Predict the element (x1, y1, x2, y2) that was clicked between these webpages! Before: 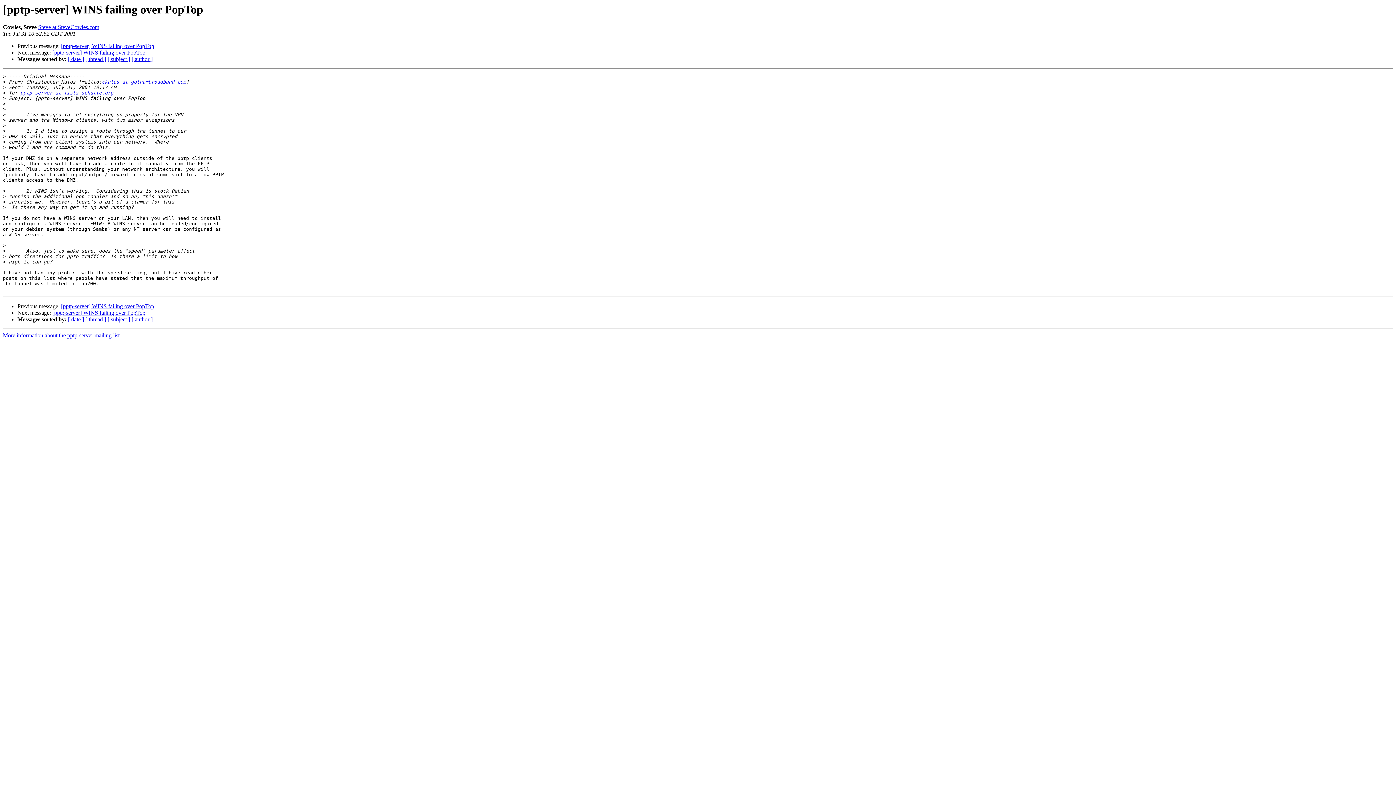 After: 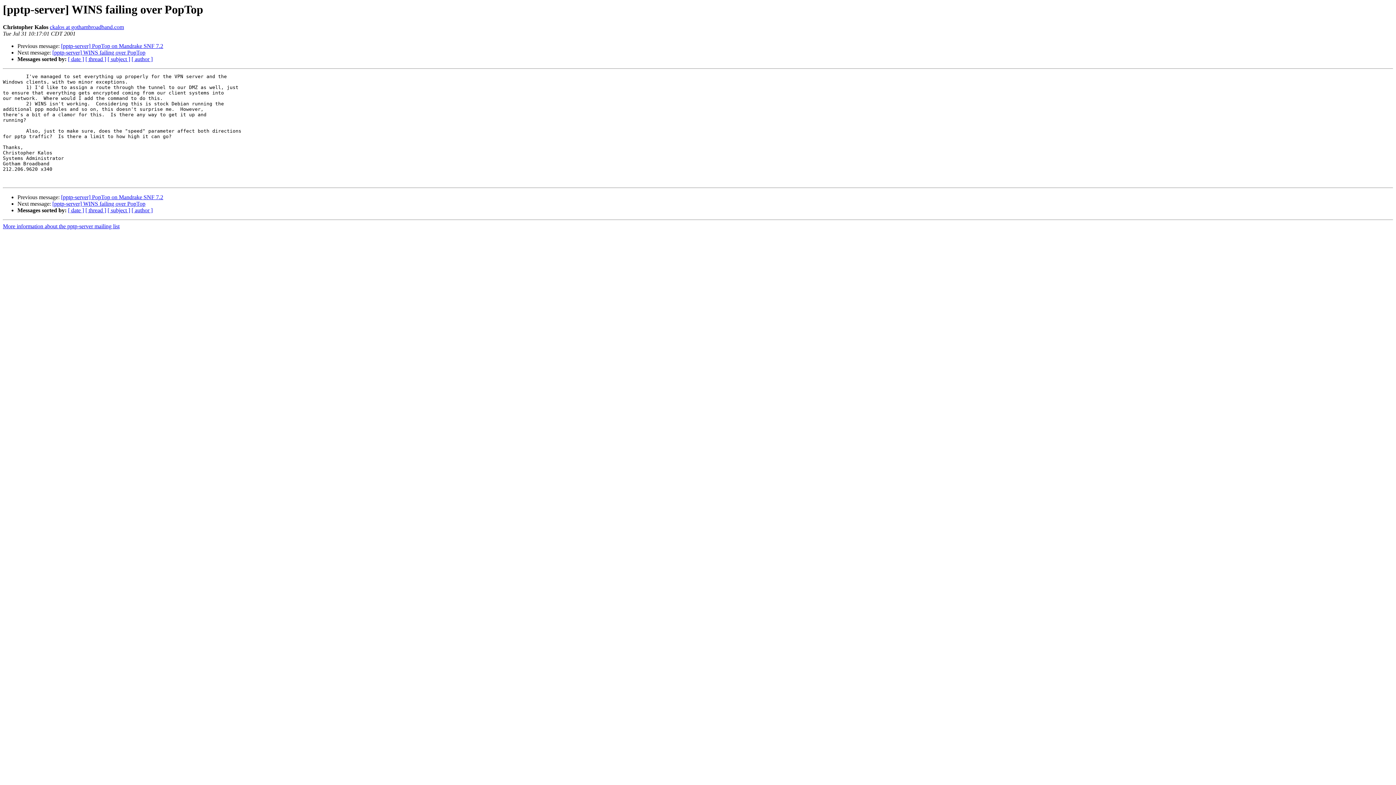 Action: bbox: (61, 43, 154, 49) label: [pptp-server] WINS failing over PopTop